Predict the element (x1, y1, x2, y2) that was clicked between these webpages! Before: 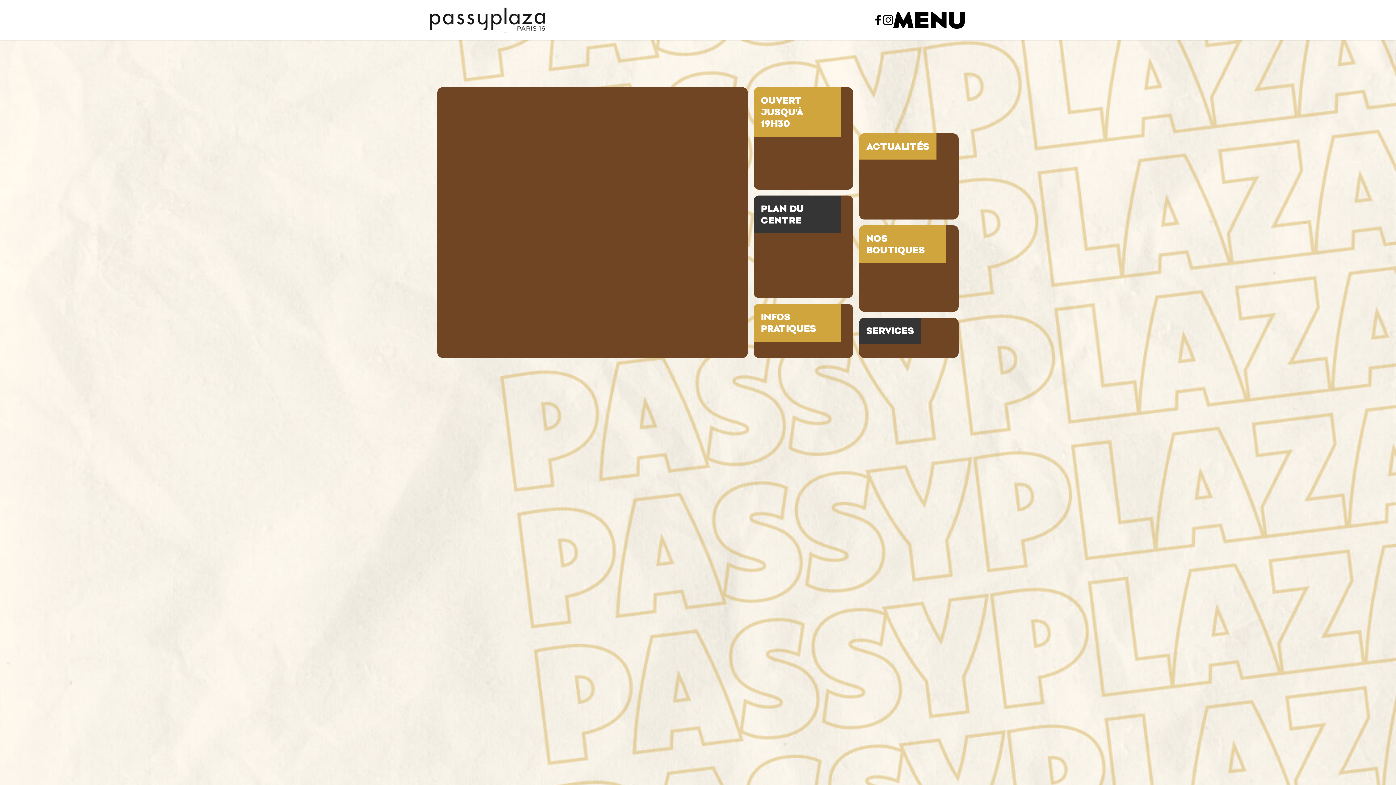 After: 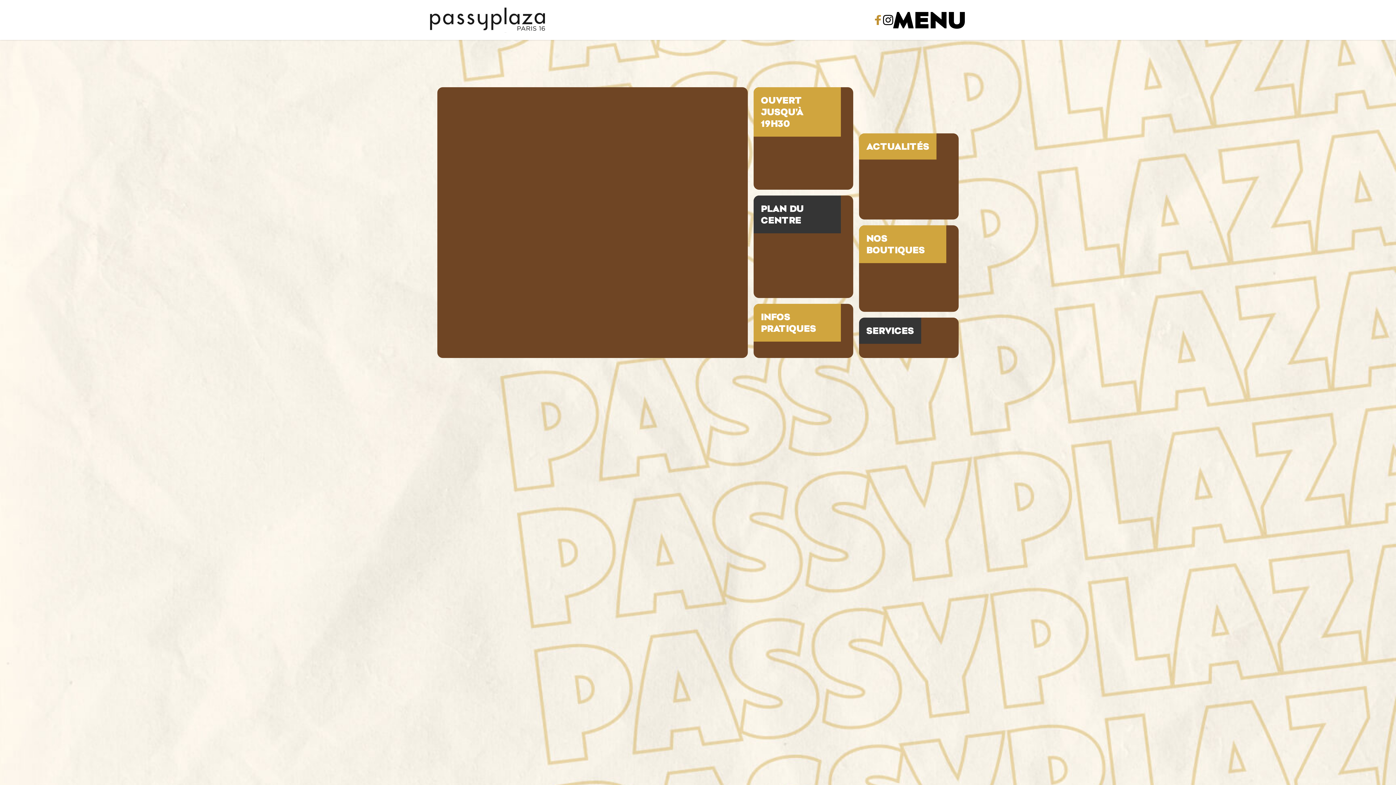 Action: bbox: (872, 14, 883, 25)